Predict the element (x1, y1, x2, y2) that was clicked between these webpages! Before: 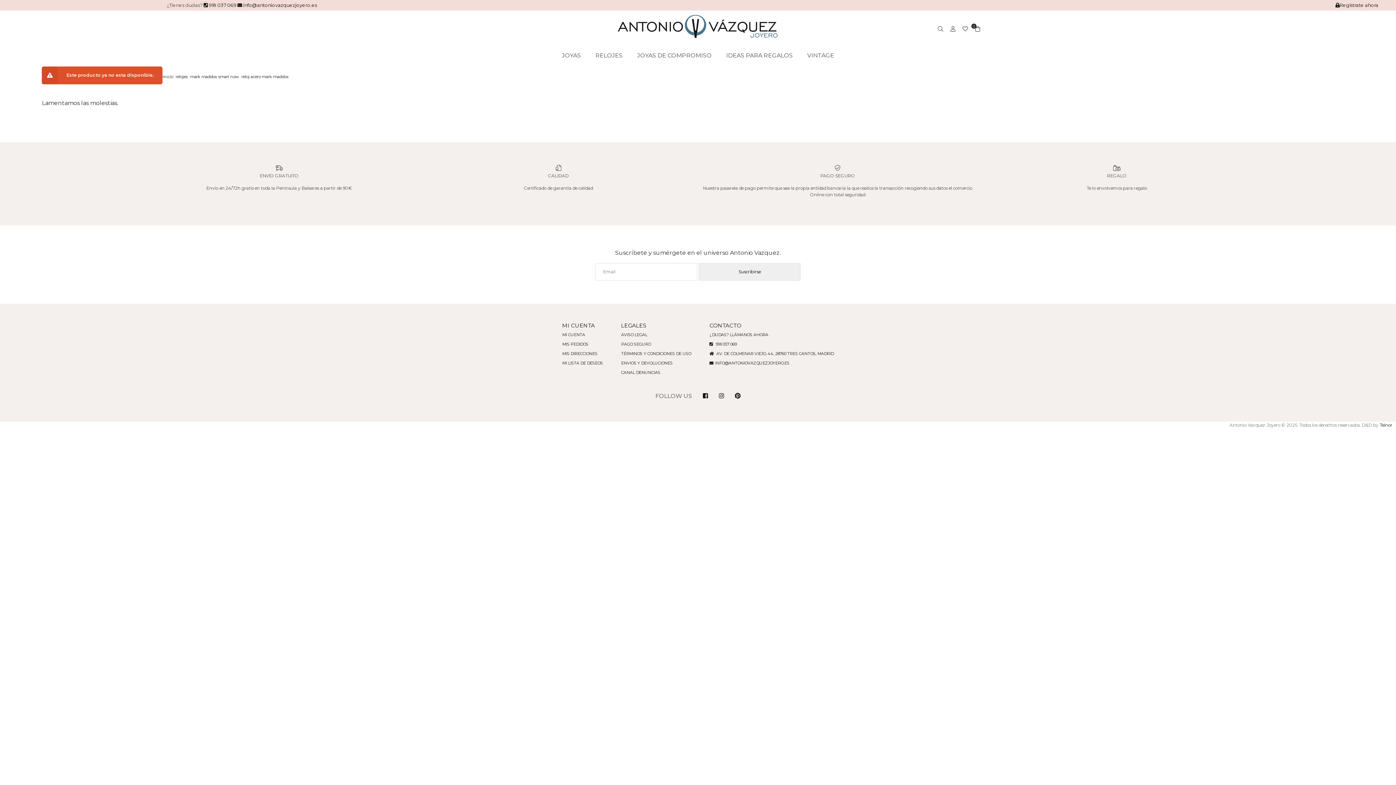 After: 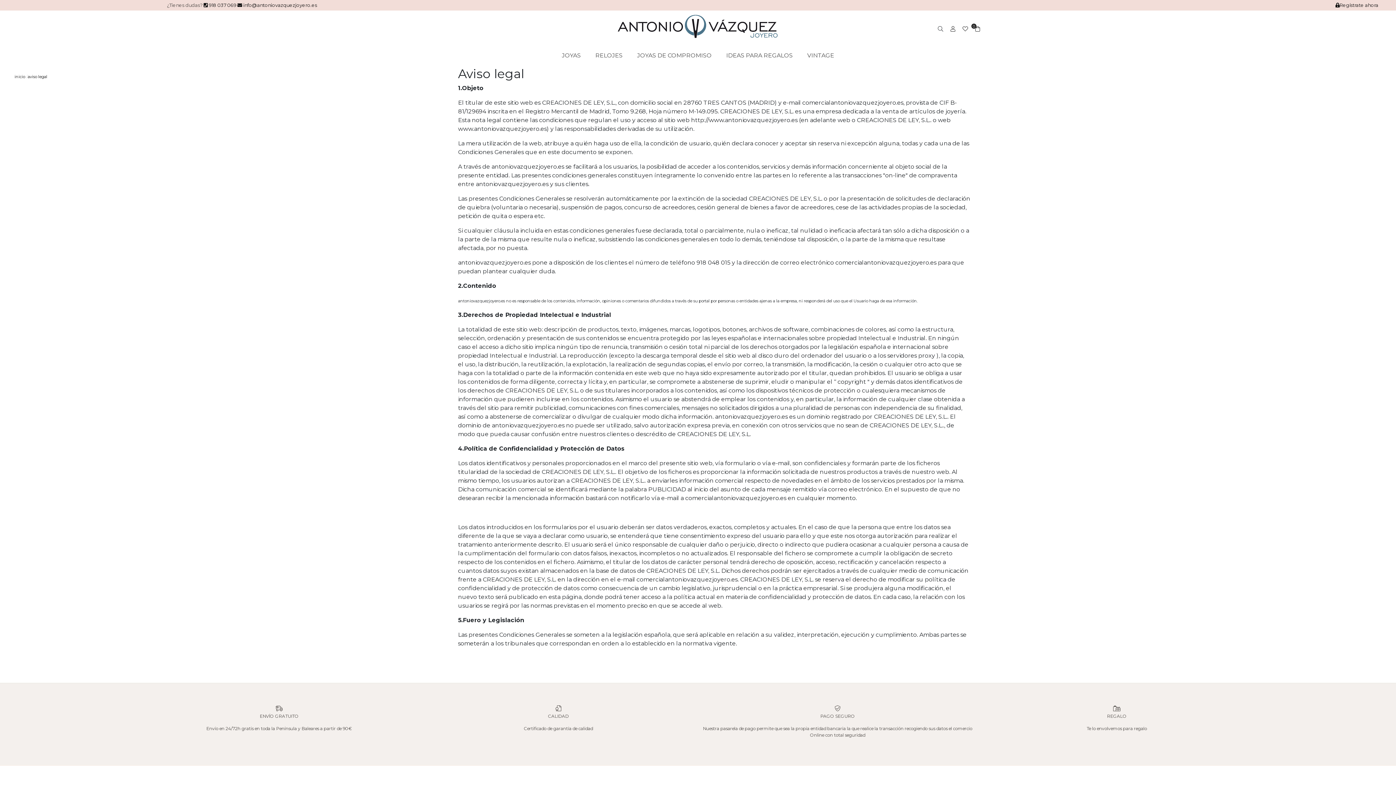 Action: label: AVISO LEGAL bbox: (621, 332, 647, 337)